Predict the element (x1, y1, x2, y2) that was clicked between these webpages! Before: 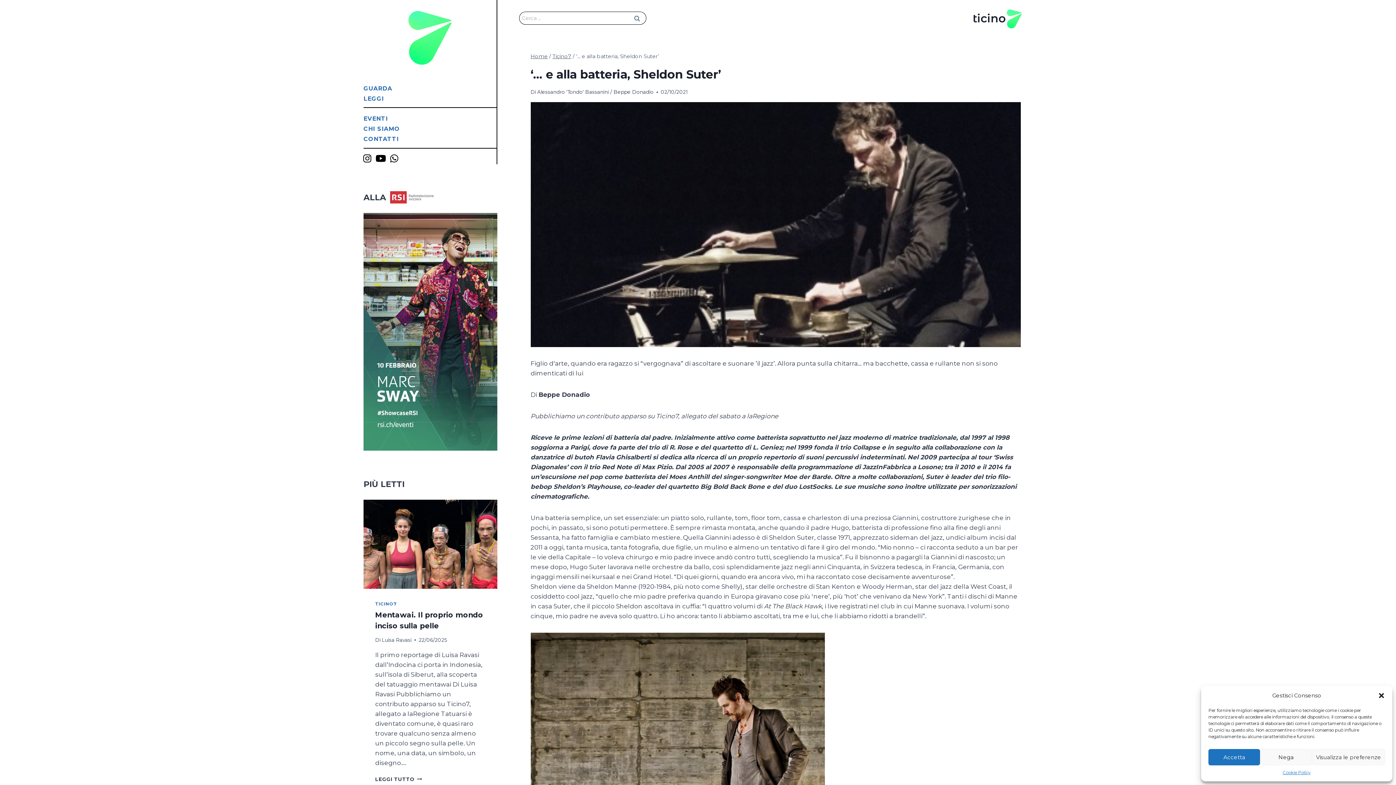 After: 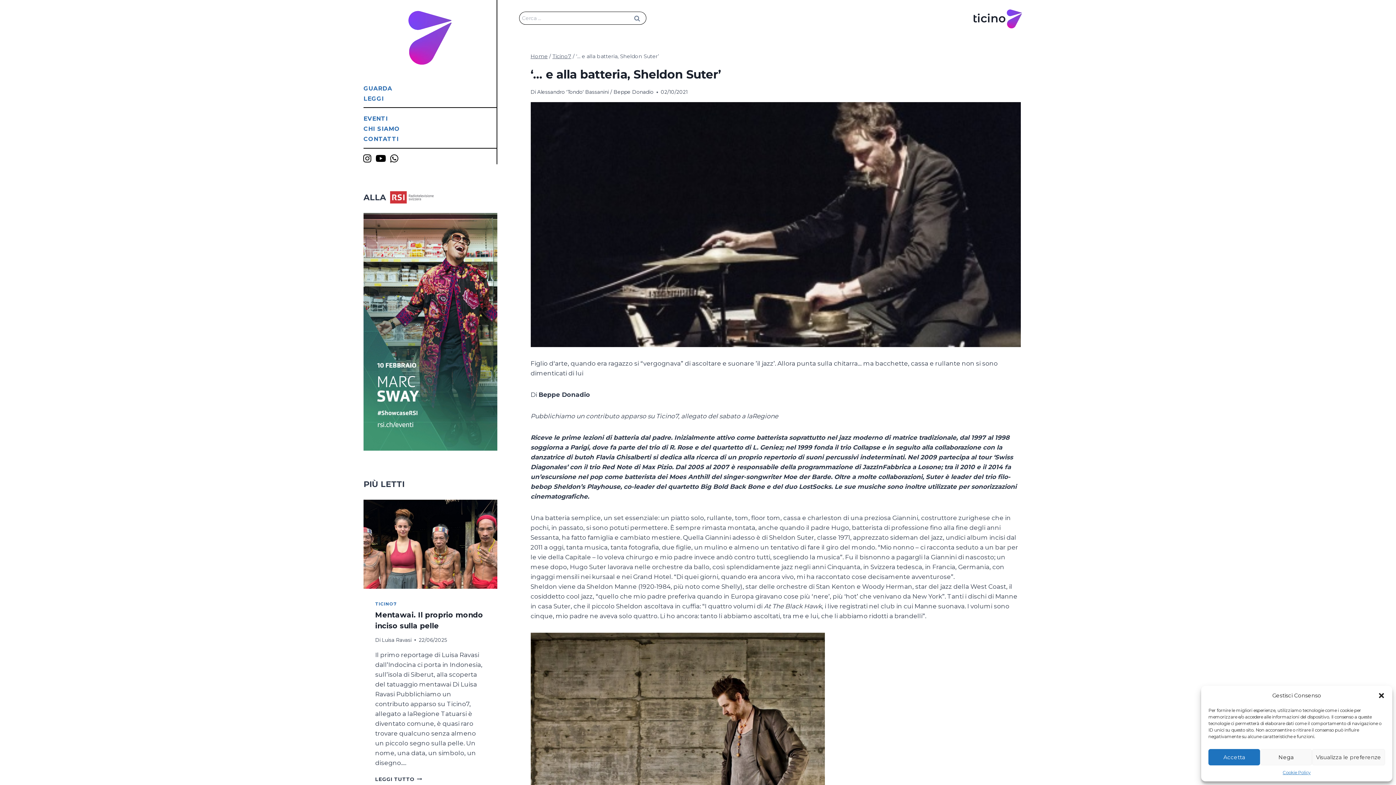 Action: bbox: (393, 154, 406, 162)